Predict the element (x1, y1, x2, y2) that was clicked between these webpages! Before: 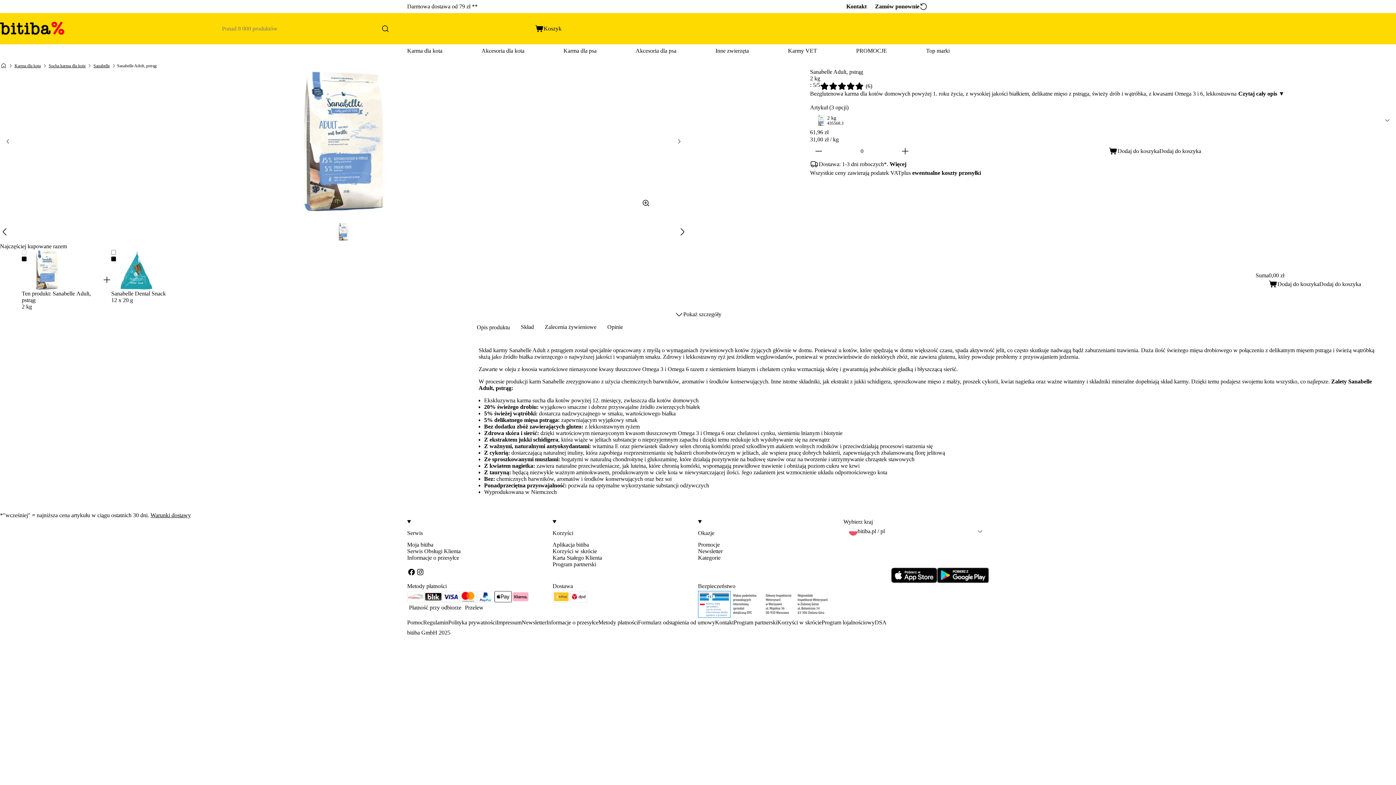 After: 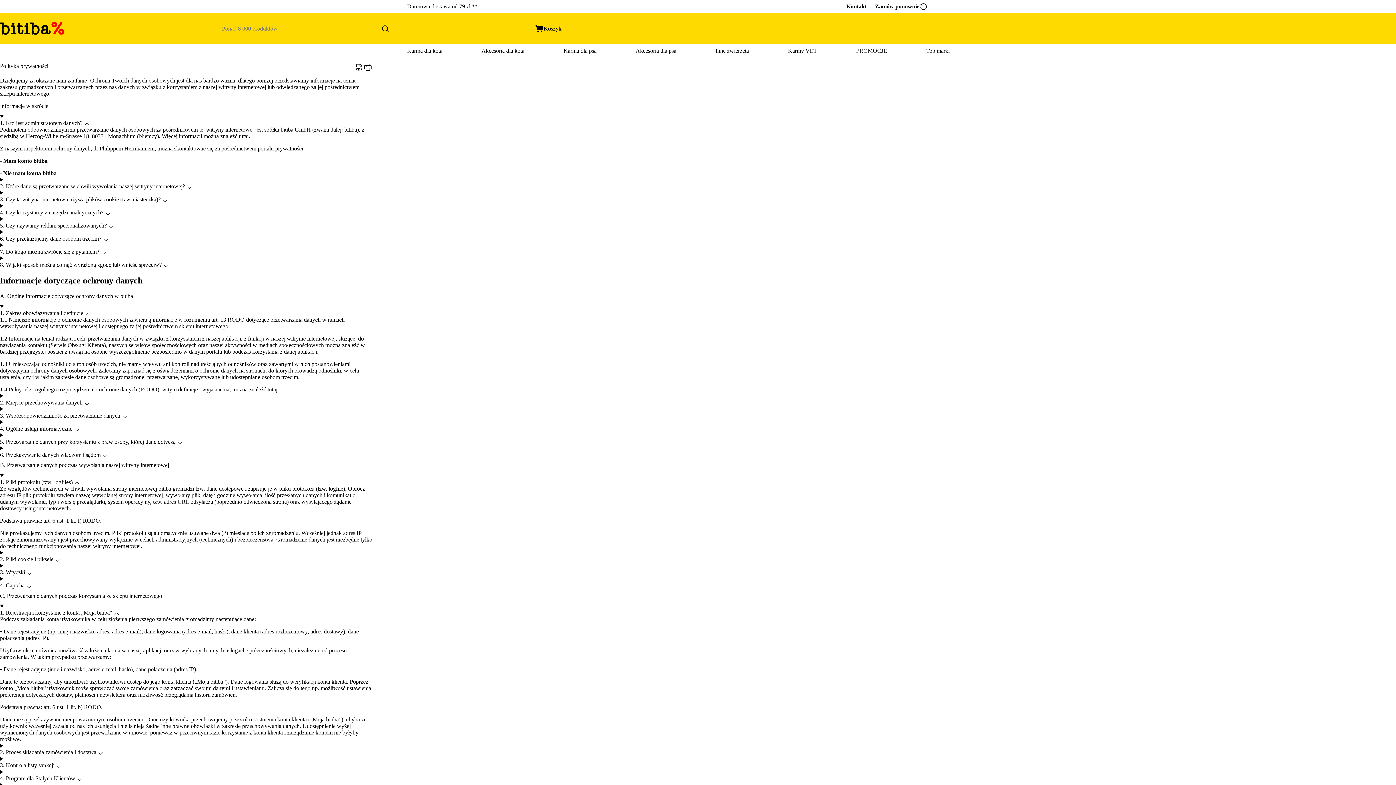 Action: bbox: (448, 619, 496, 626) label: Polityka prywatności